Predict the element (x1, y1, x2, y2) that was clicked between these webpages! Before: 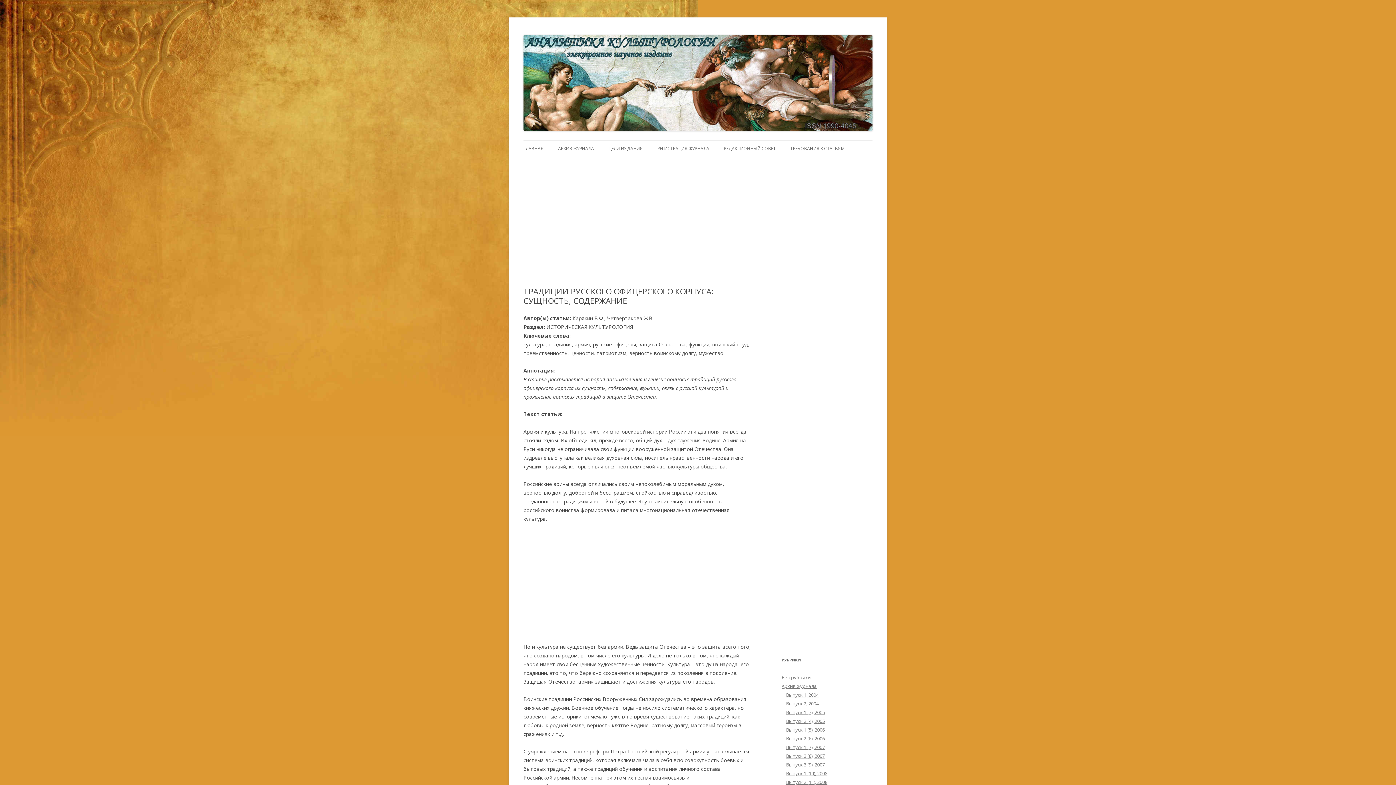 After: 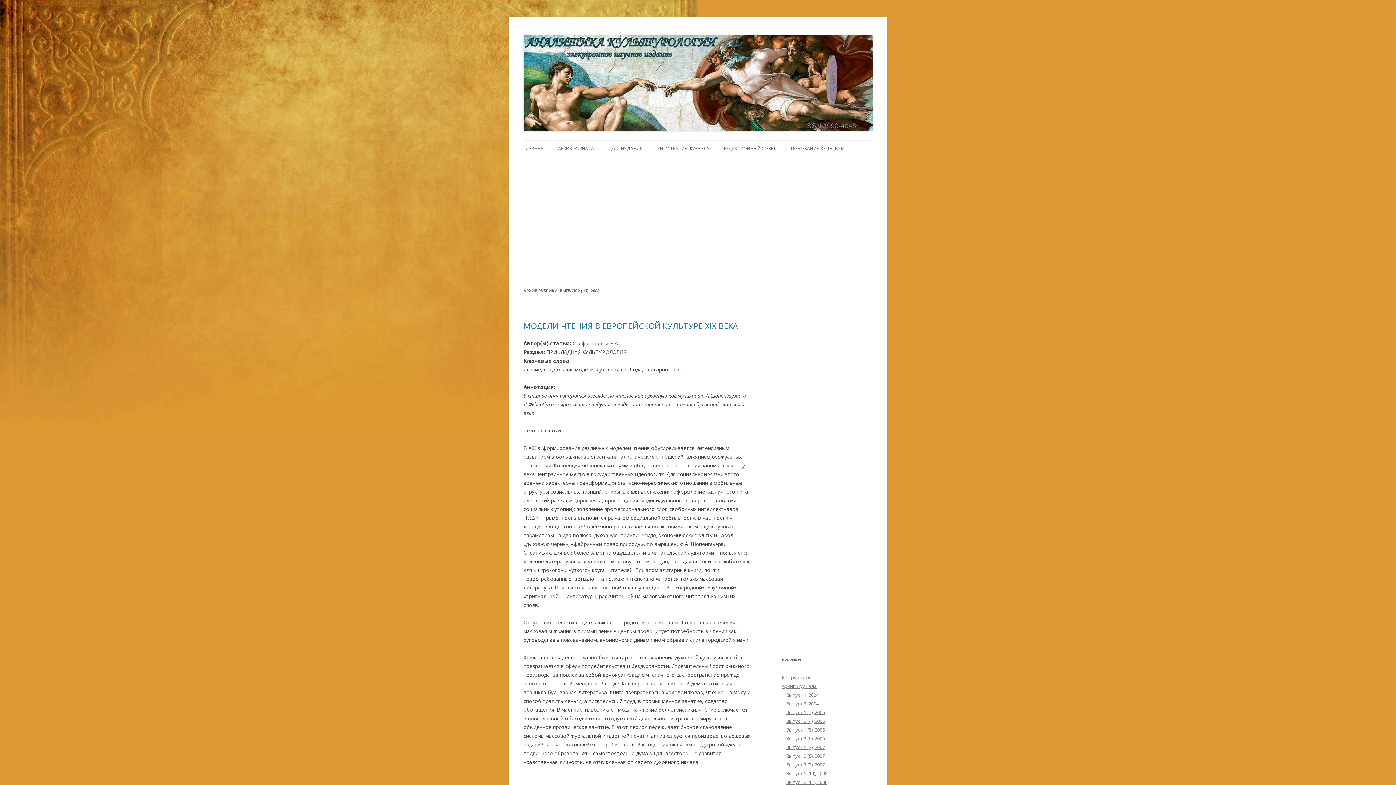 Action: label: Выпуск 2 (11), 2008 bbox: (786, 779, 827, 785)